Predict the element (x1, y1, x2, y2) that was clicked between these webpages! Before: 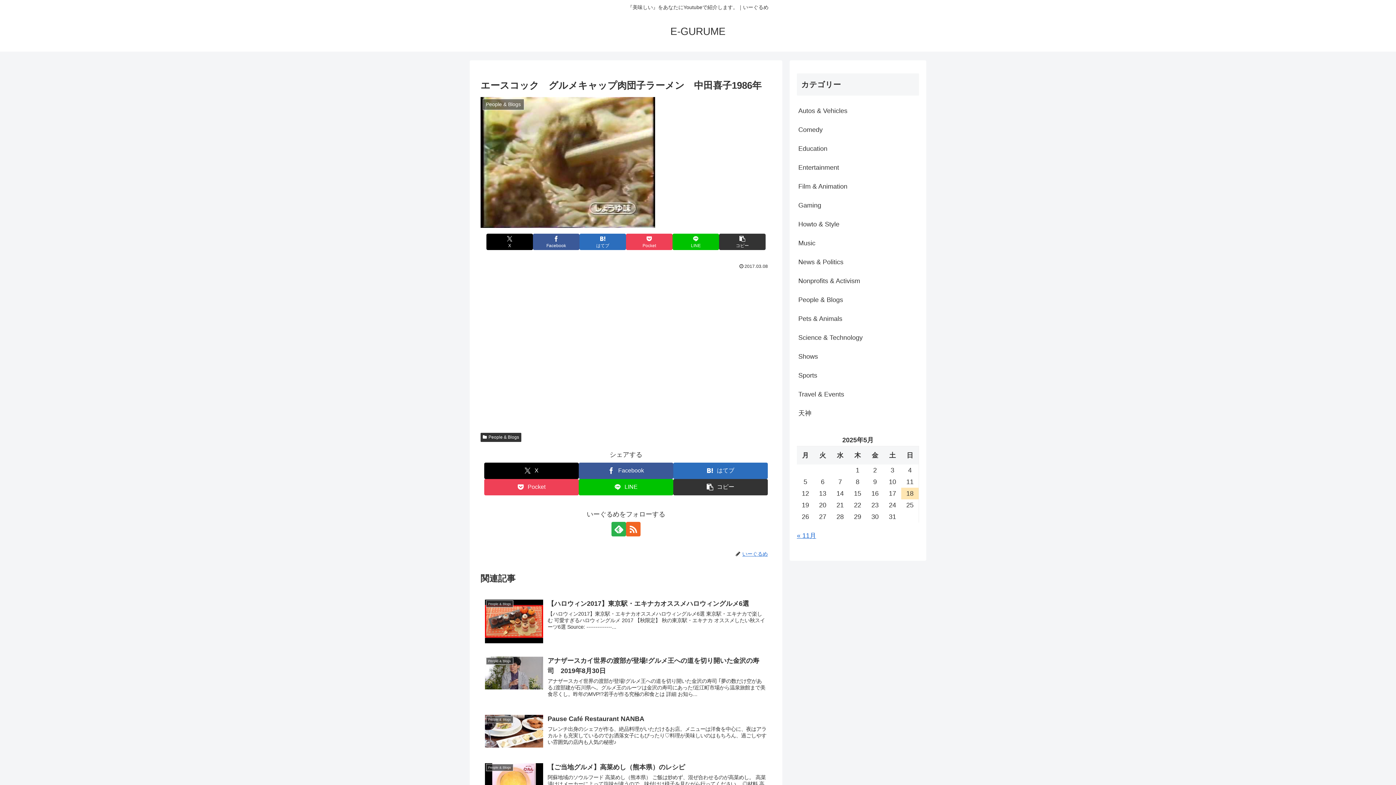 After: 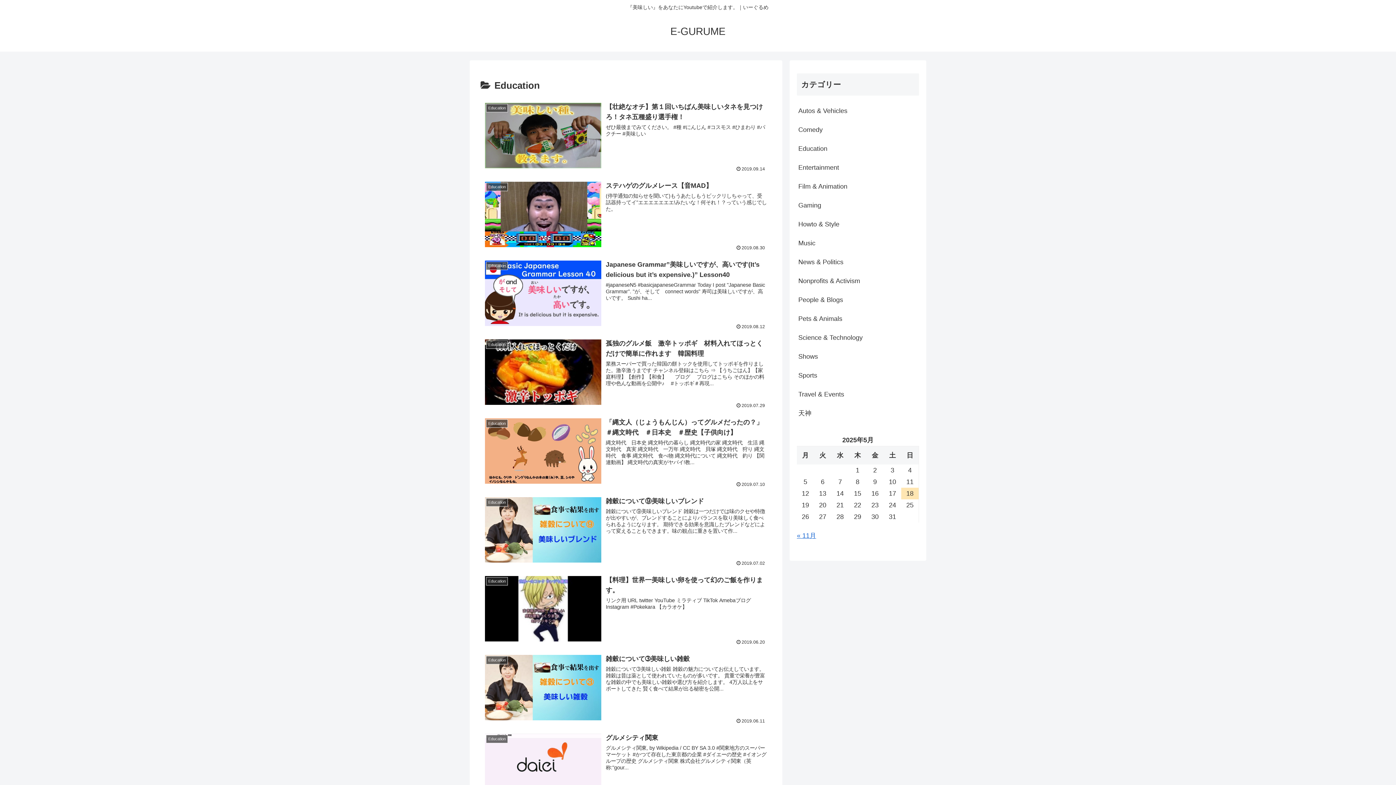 Action: label: Education bbox: (797, 139, 919, 158)